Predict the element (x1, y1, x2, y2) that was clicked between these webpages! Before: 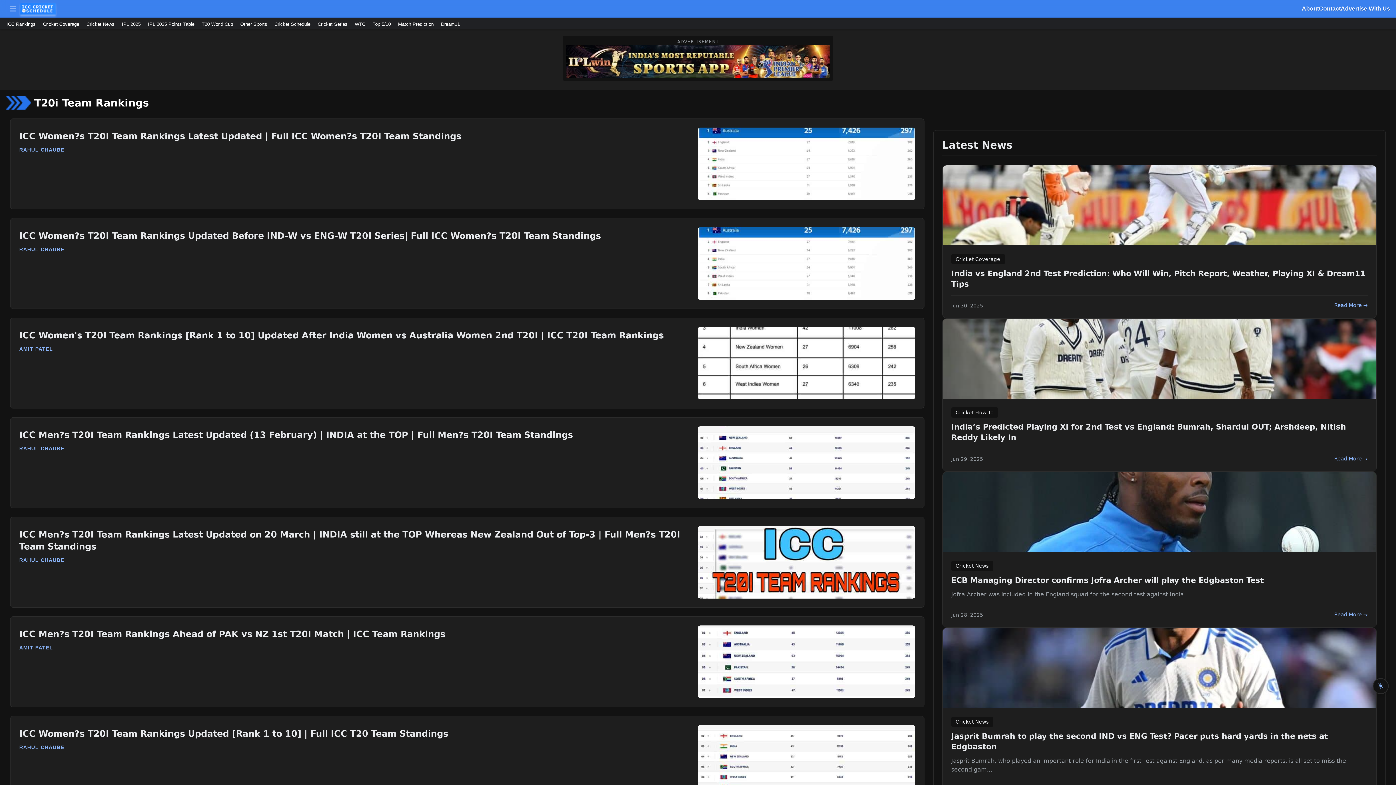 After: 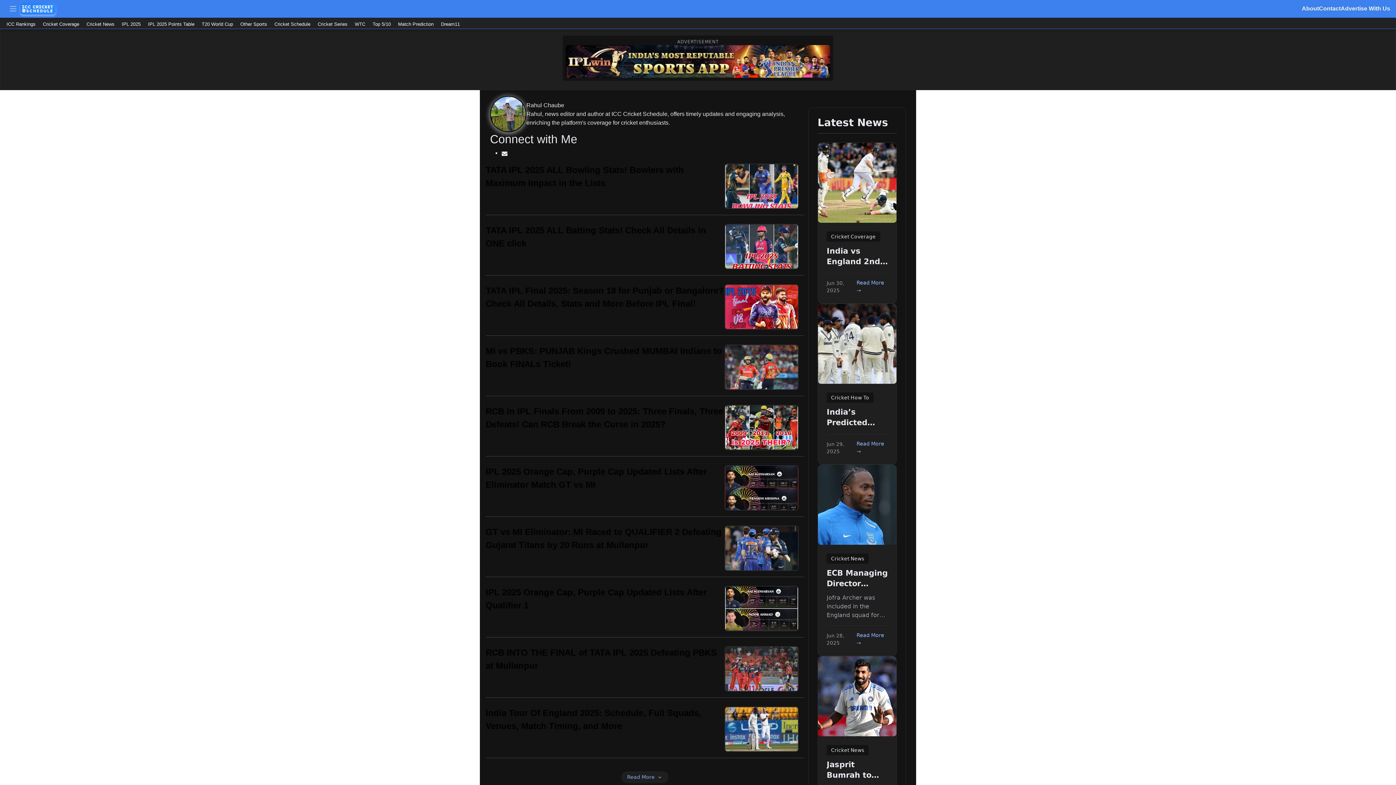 Action: bbox: (19, 445, 64, 451) label: RAHUL CHAUBE